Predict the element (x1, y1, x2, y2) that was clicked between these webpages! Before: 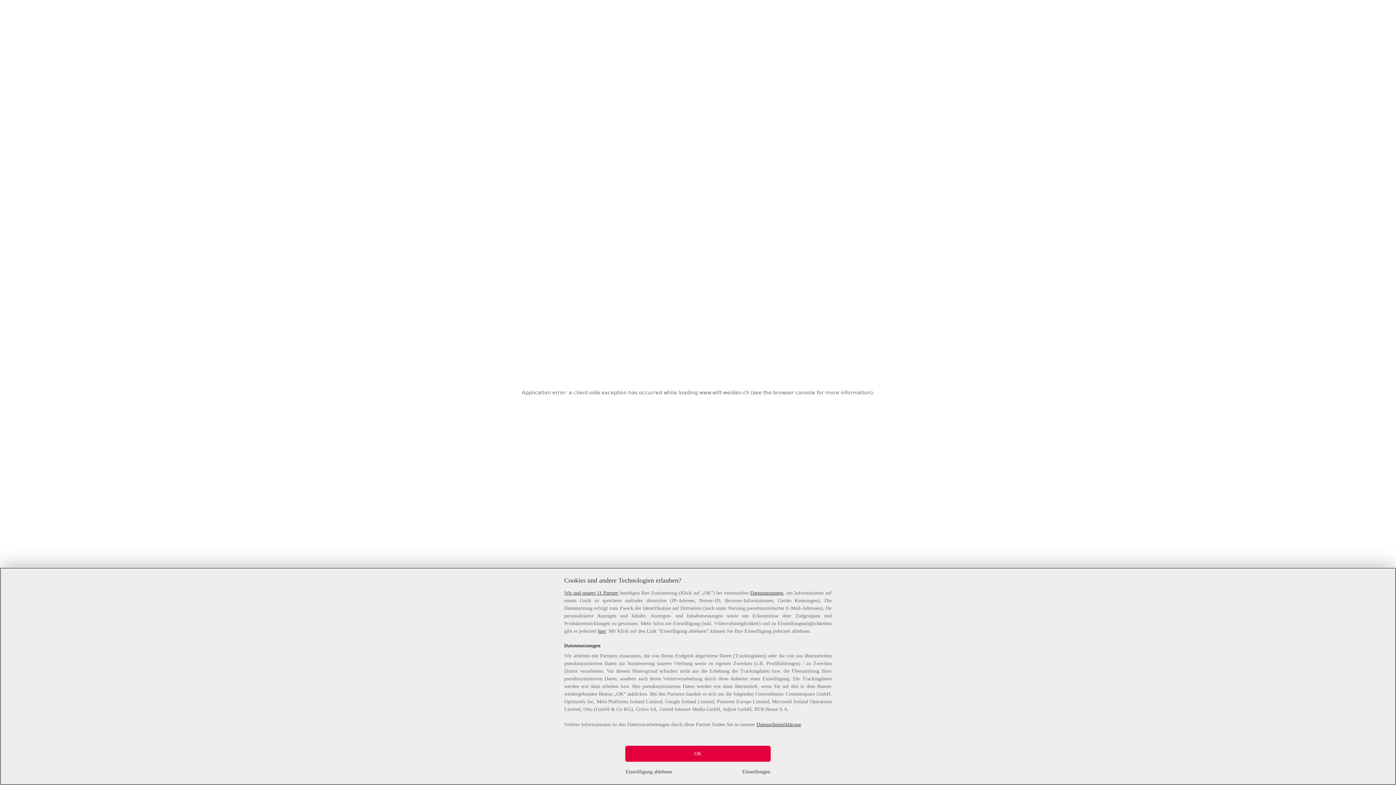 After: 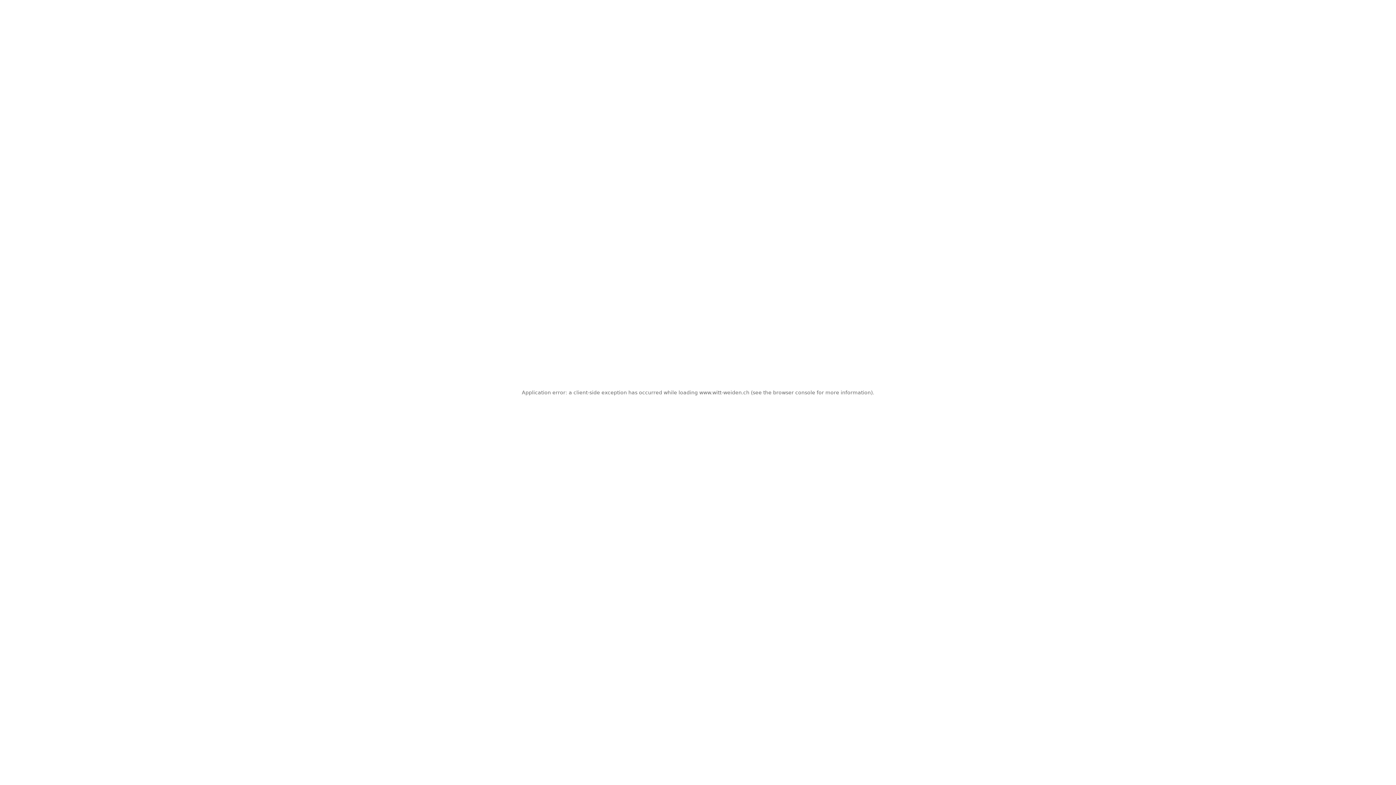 Action: bbox: (625, 746, 770, 762) label: OK